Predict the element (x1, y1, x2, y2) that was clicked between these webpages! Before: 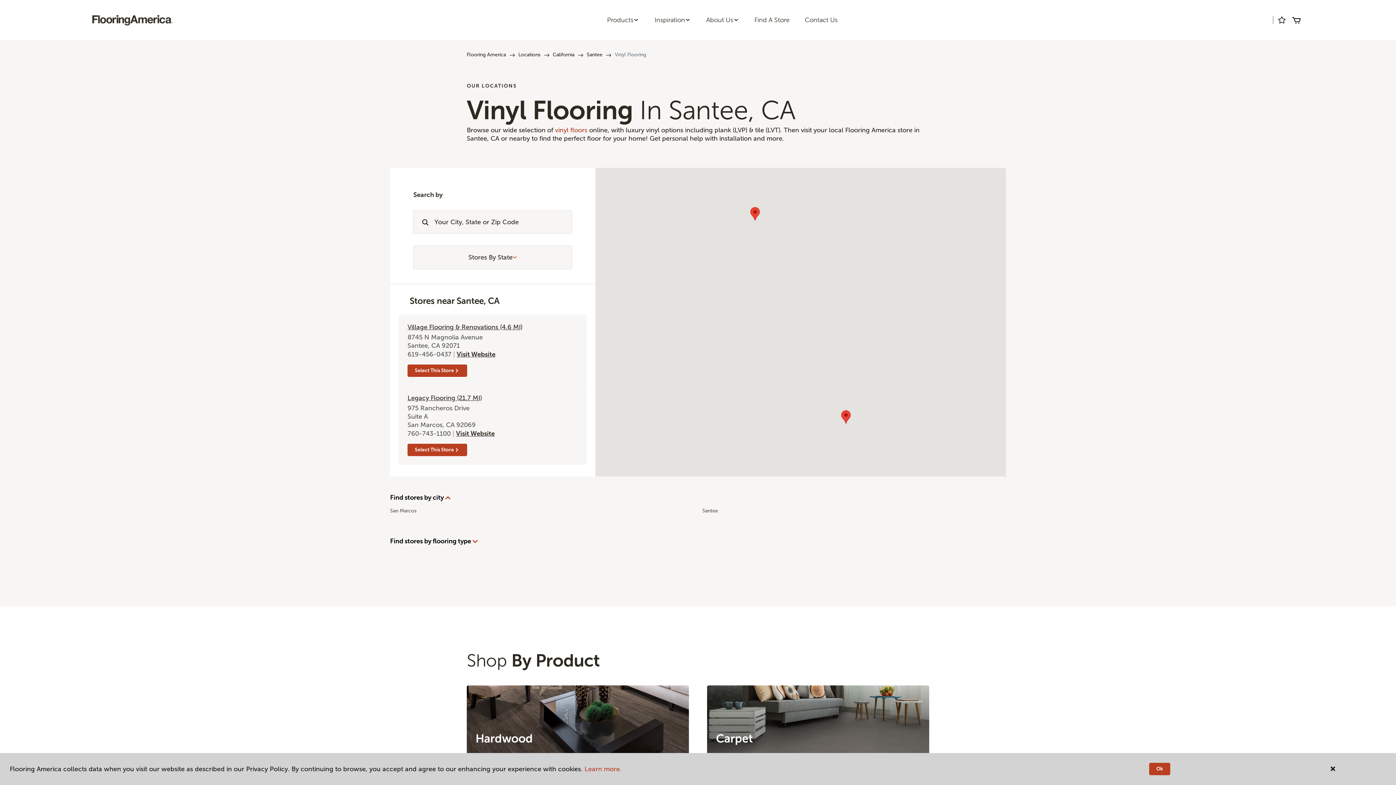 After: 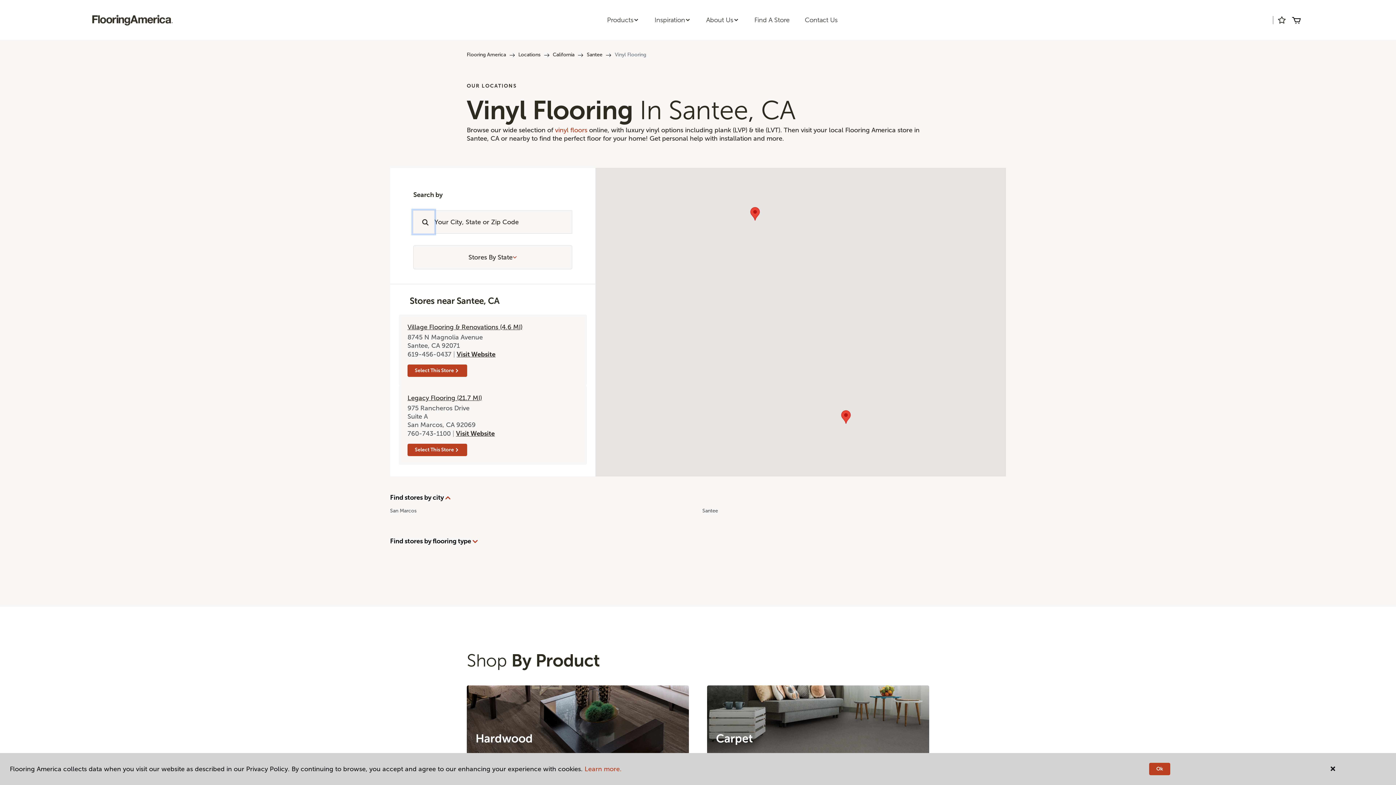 Action: bbox: (413, 210, 434, 233)